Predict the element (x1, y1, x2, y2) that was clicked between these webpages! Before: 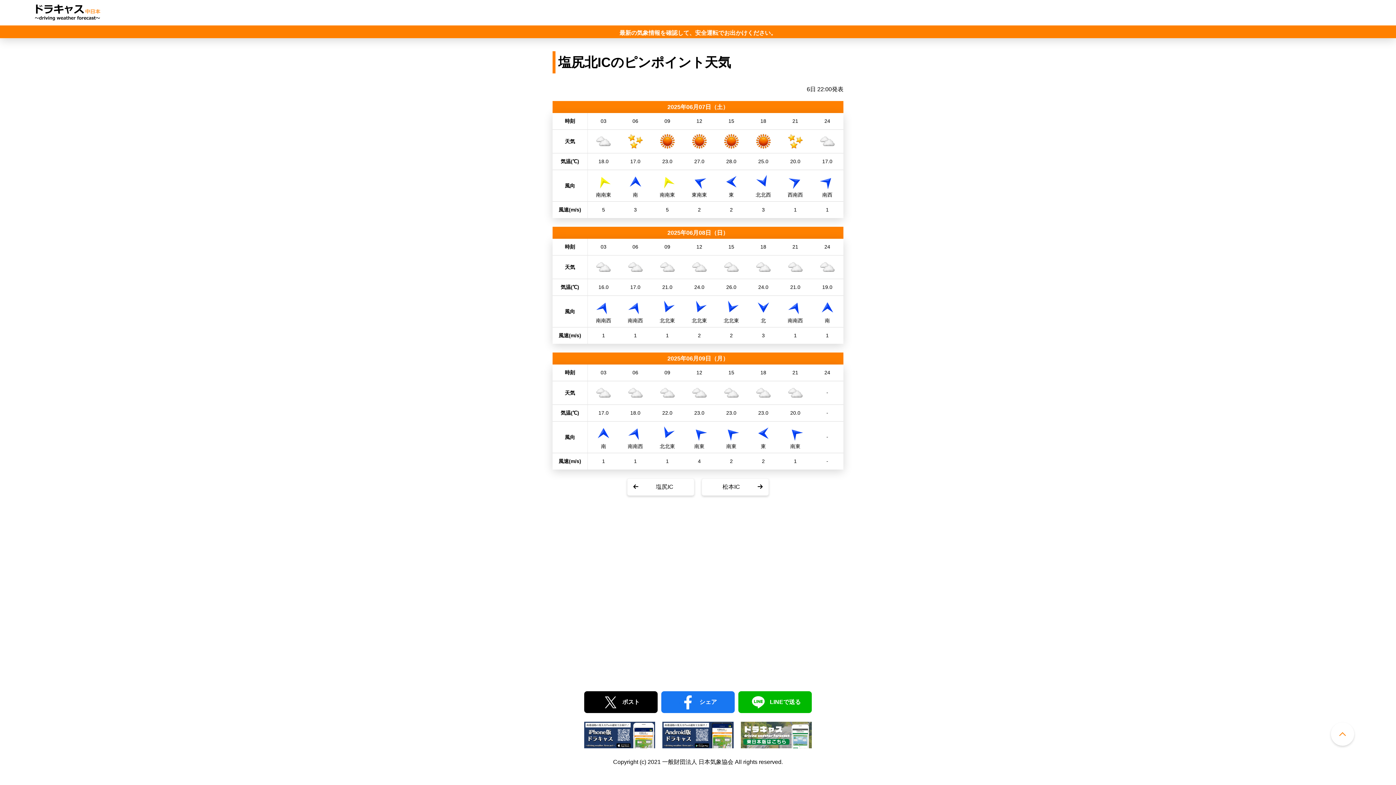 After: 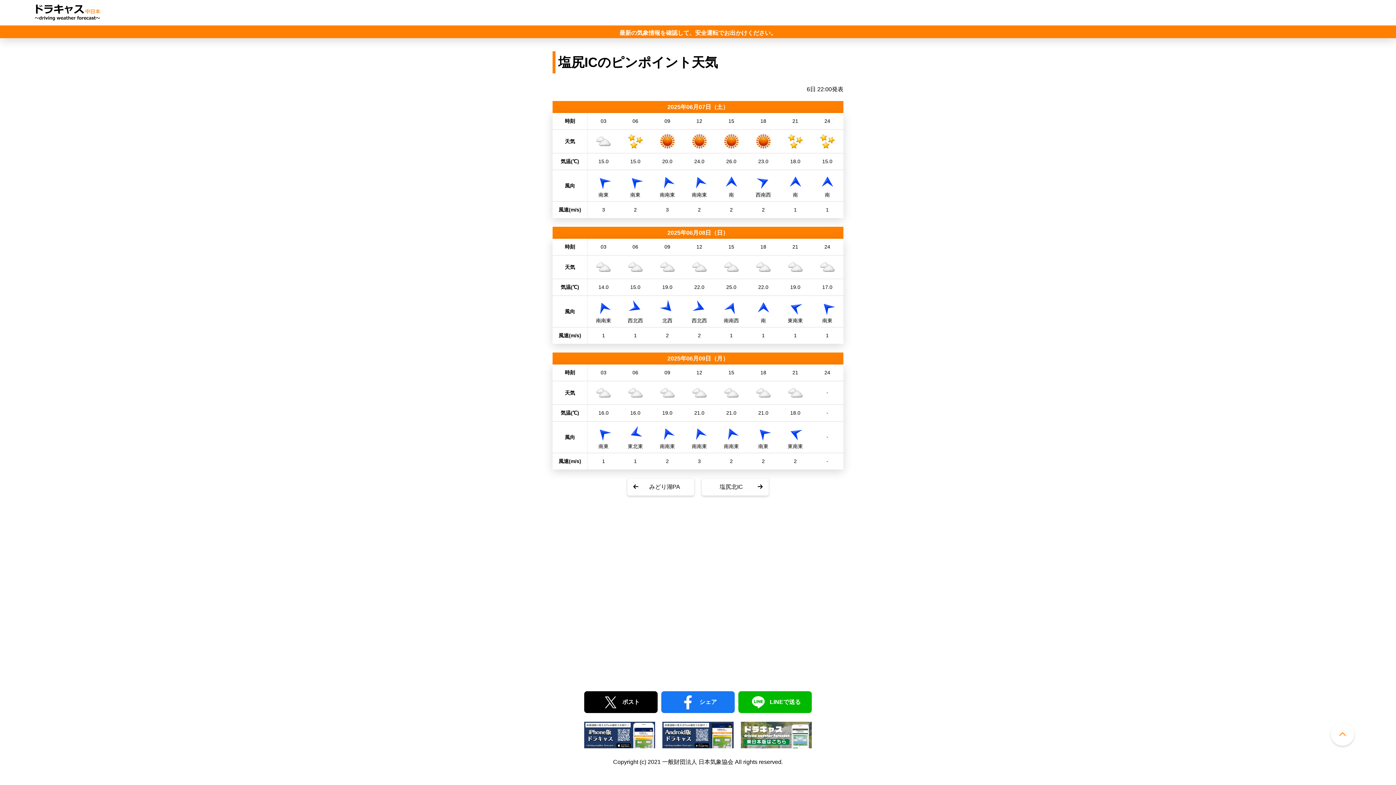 Action: bbox: (627, 478, 694, 496) label: 塩尻IC